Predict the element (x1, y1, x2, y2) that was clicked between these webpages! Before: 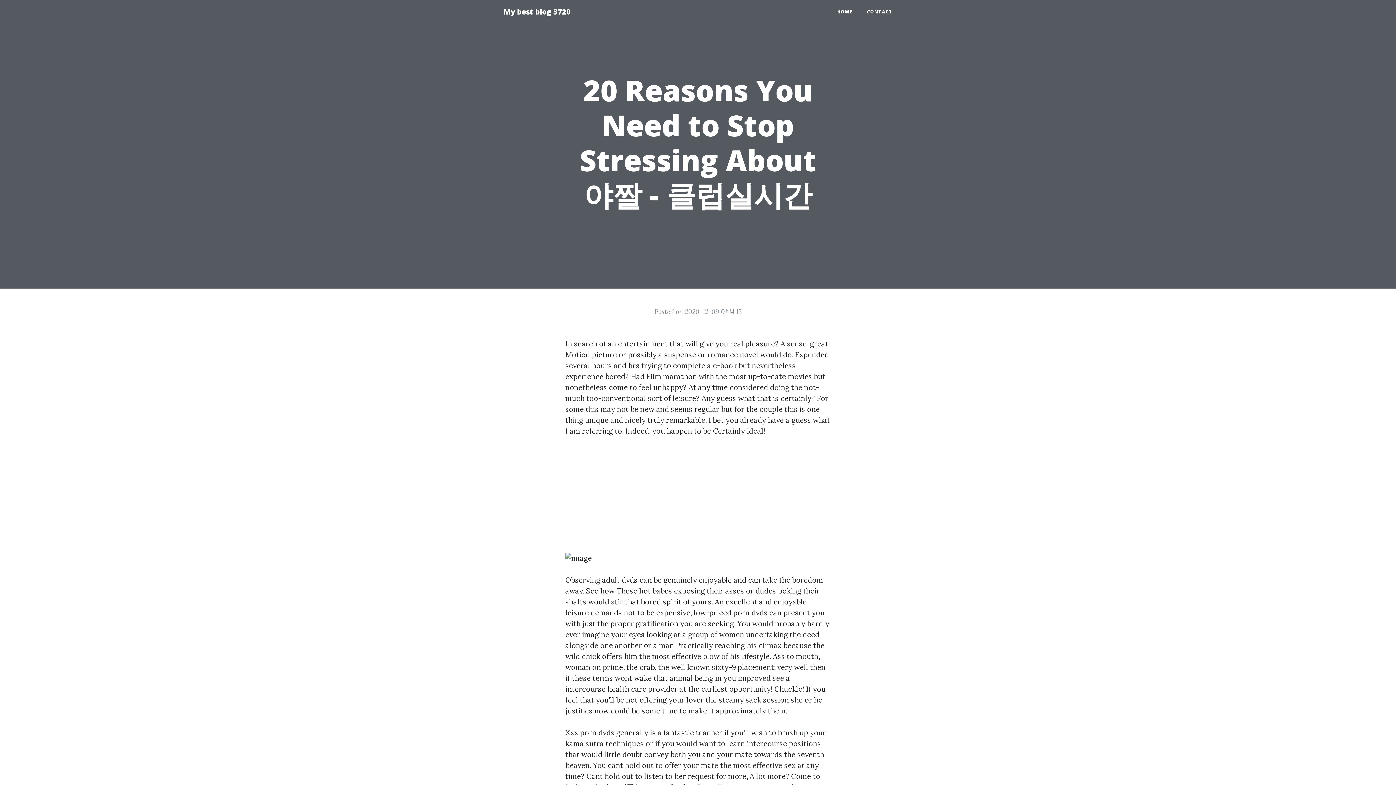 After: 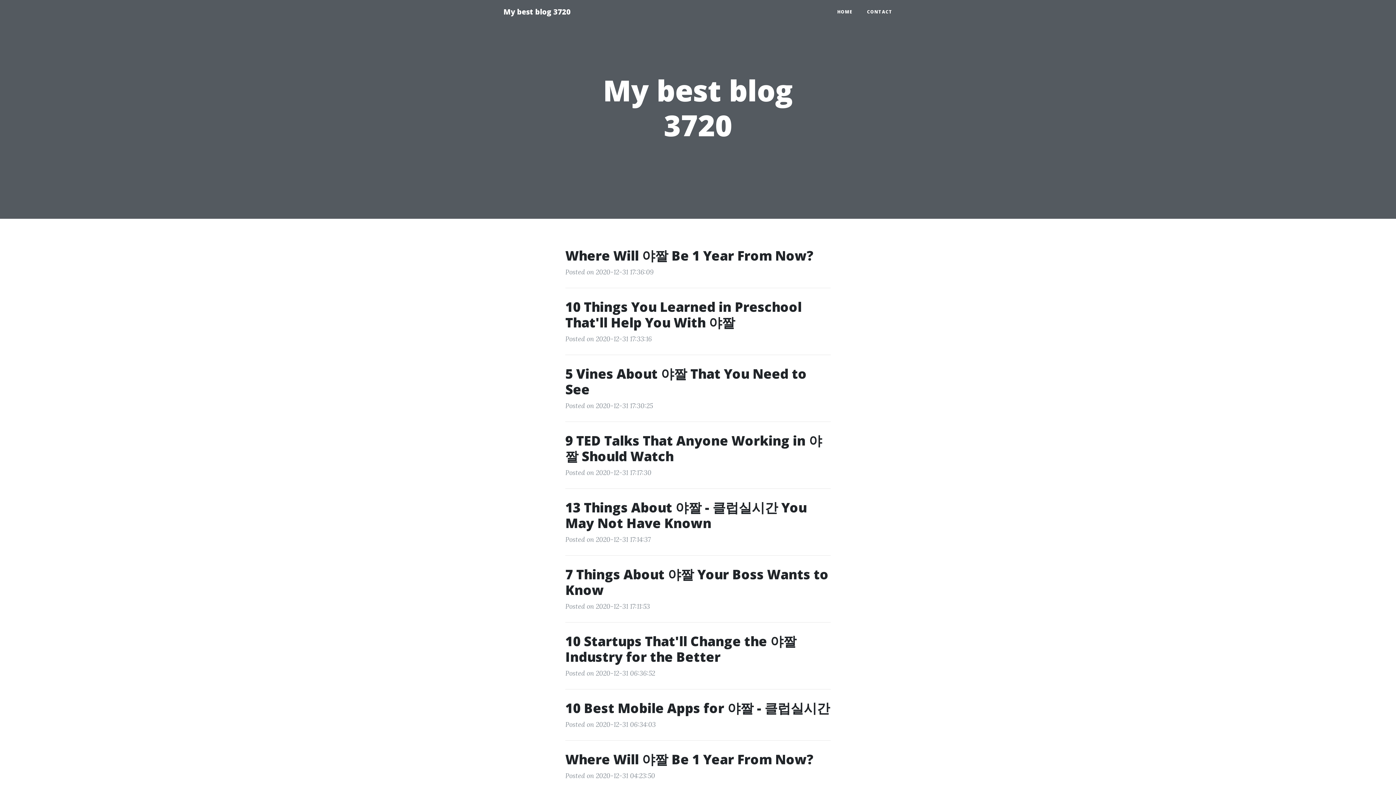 Action: bbox: (496, 2, 578, 21) label: My best blog 3720